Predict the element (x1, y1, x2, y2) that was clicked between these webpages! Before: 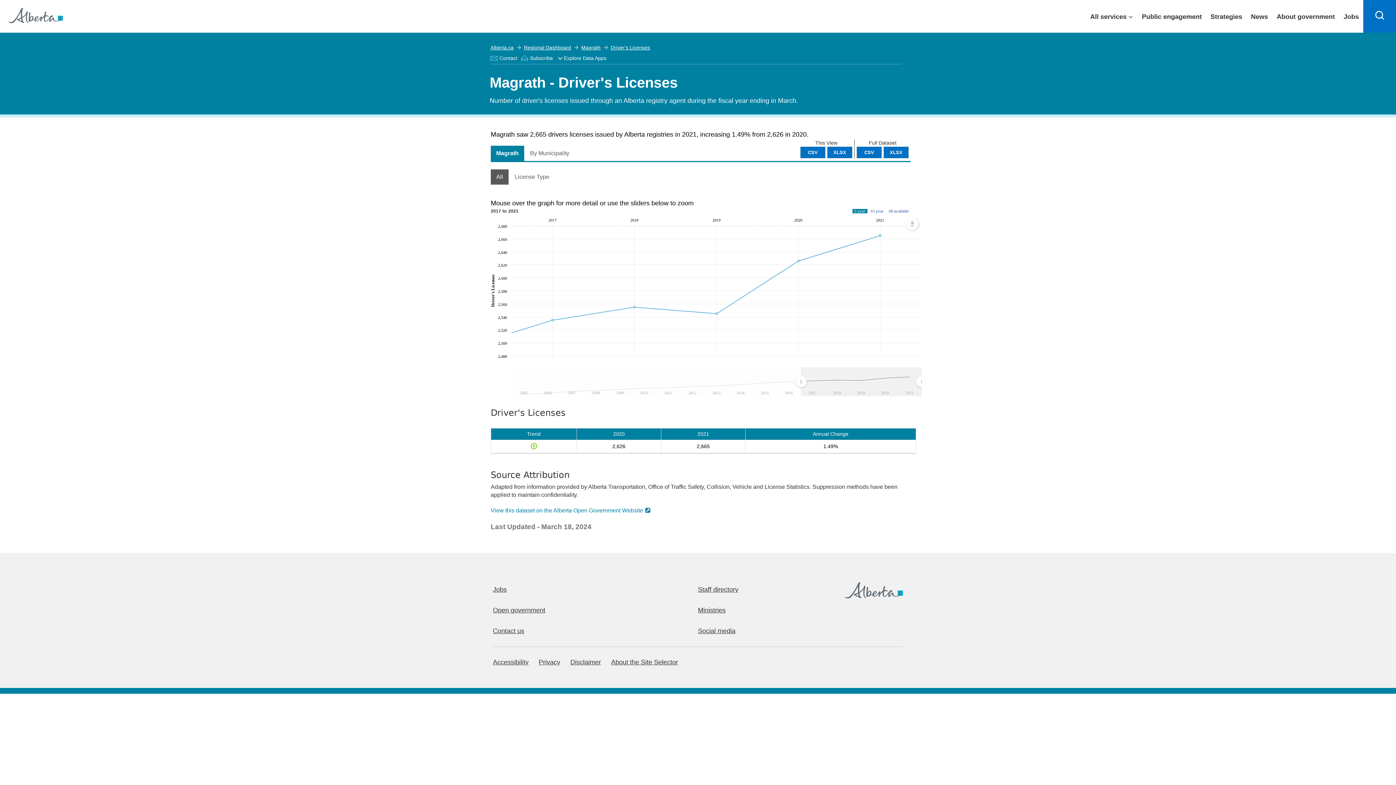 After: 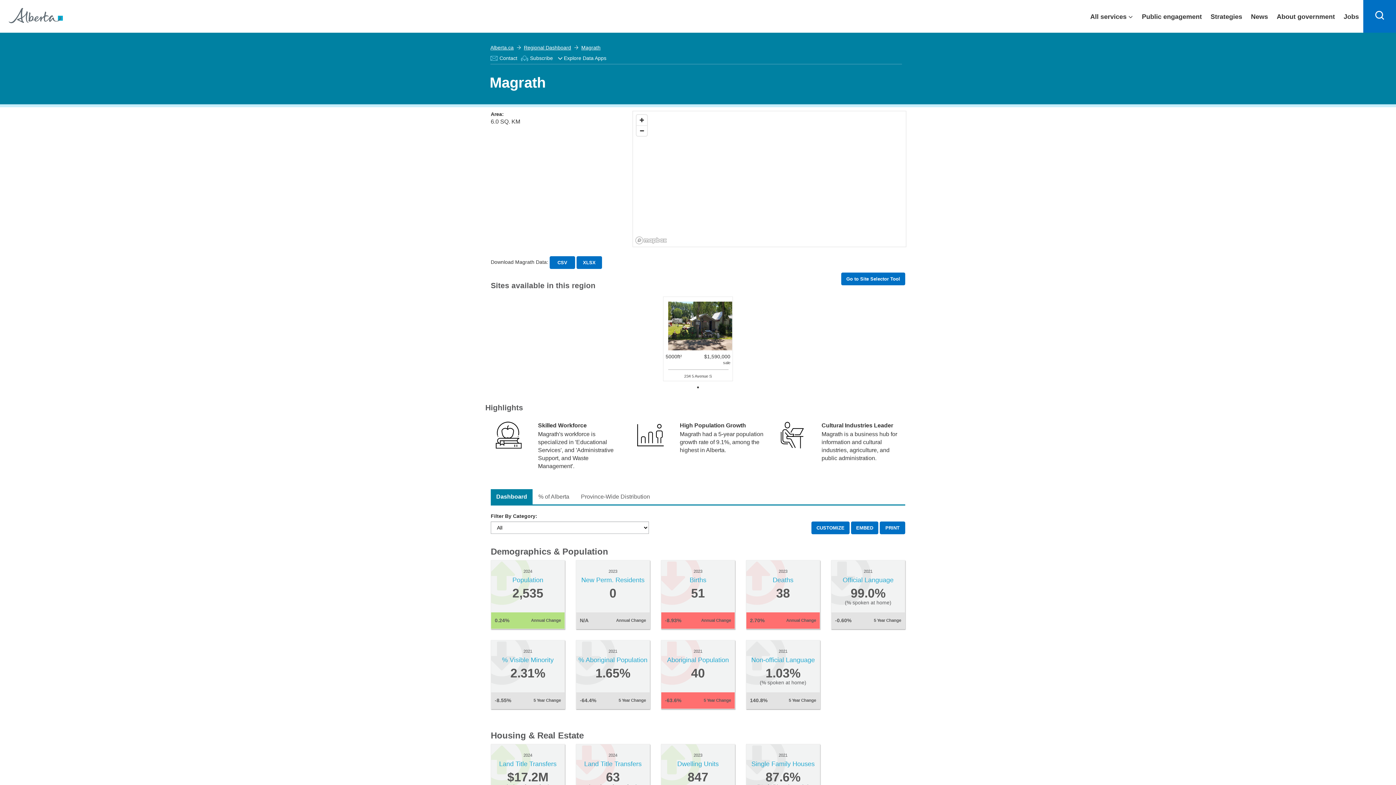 Action: bbox: (581, 44, 600, 50) label: Magrath